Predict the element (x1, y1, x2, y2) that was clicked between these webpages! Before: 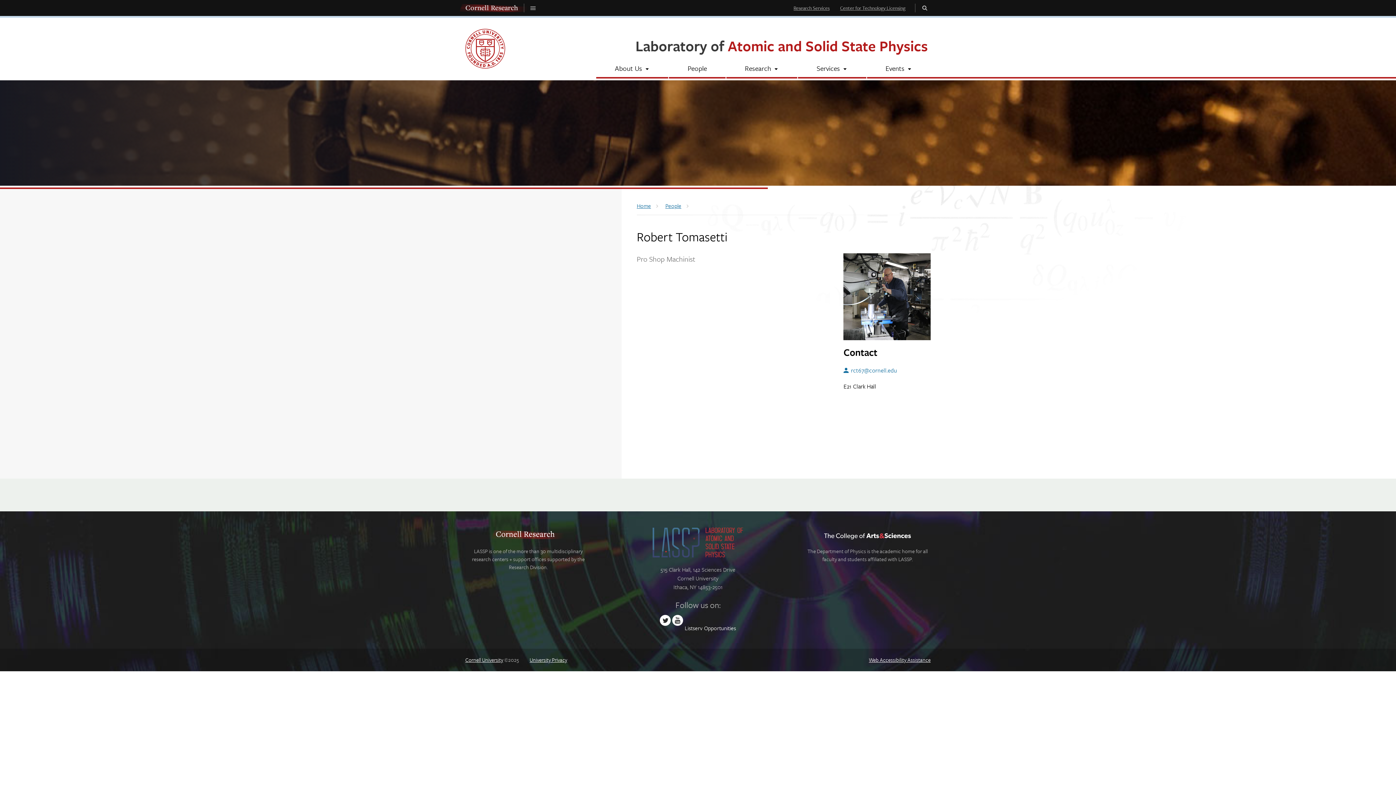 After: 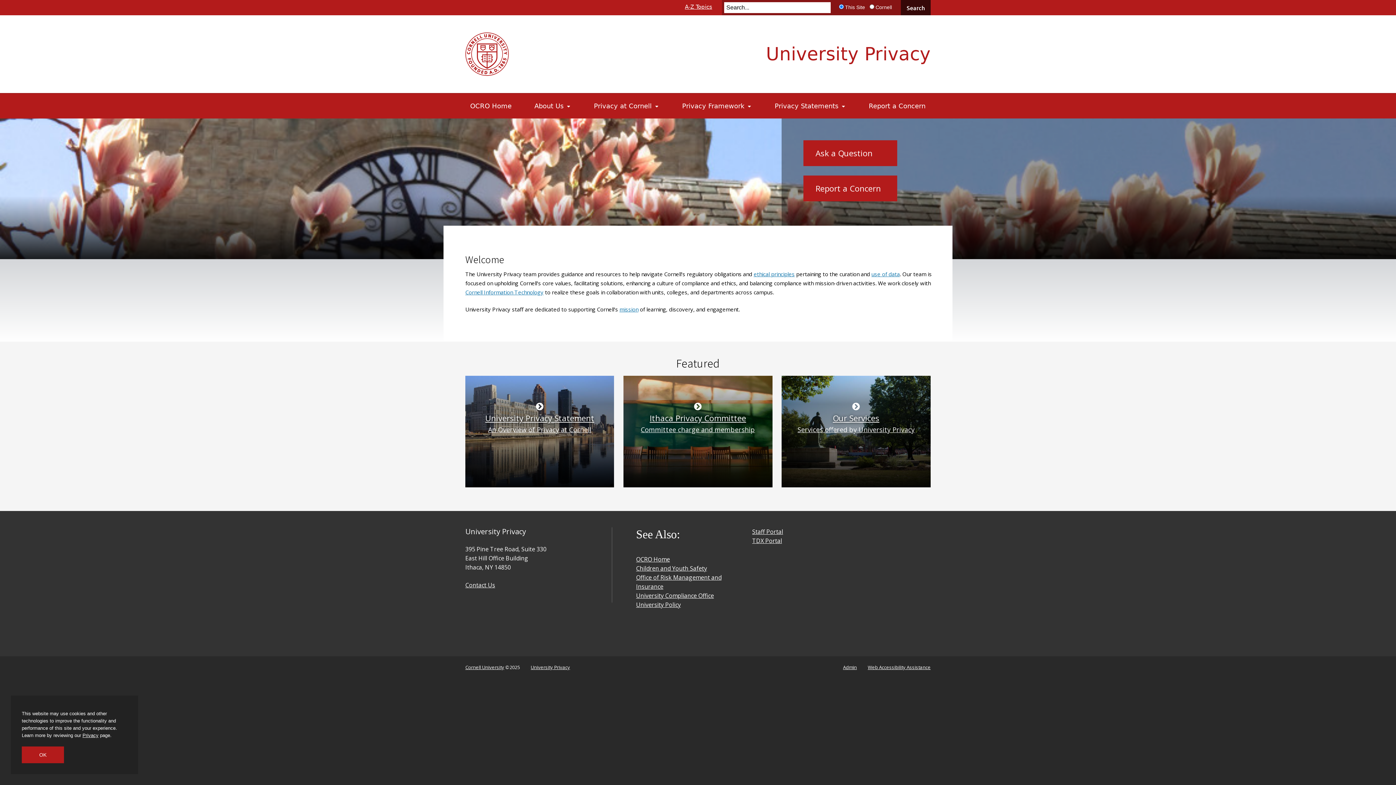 Action: bbox: (529, 656, 567, 664) label: University Privacy